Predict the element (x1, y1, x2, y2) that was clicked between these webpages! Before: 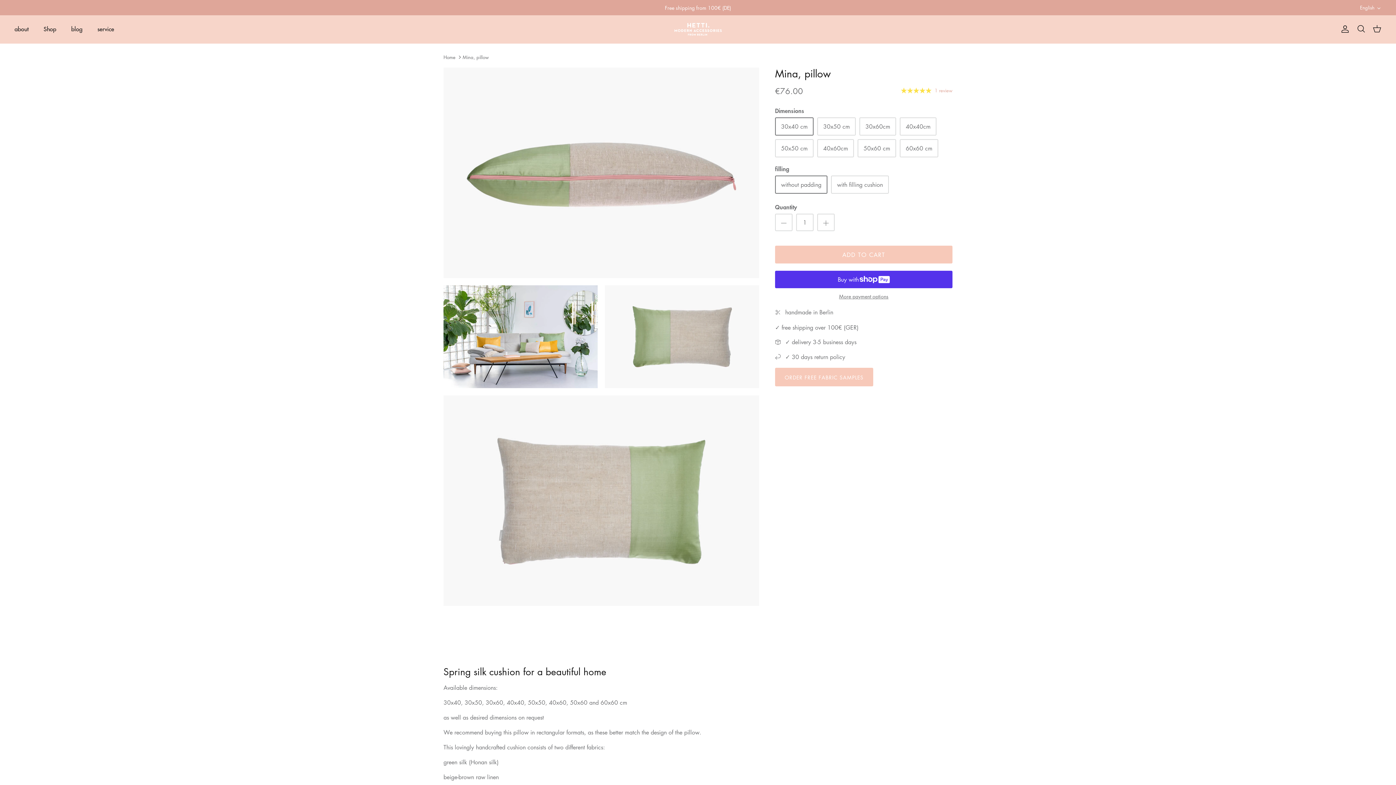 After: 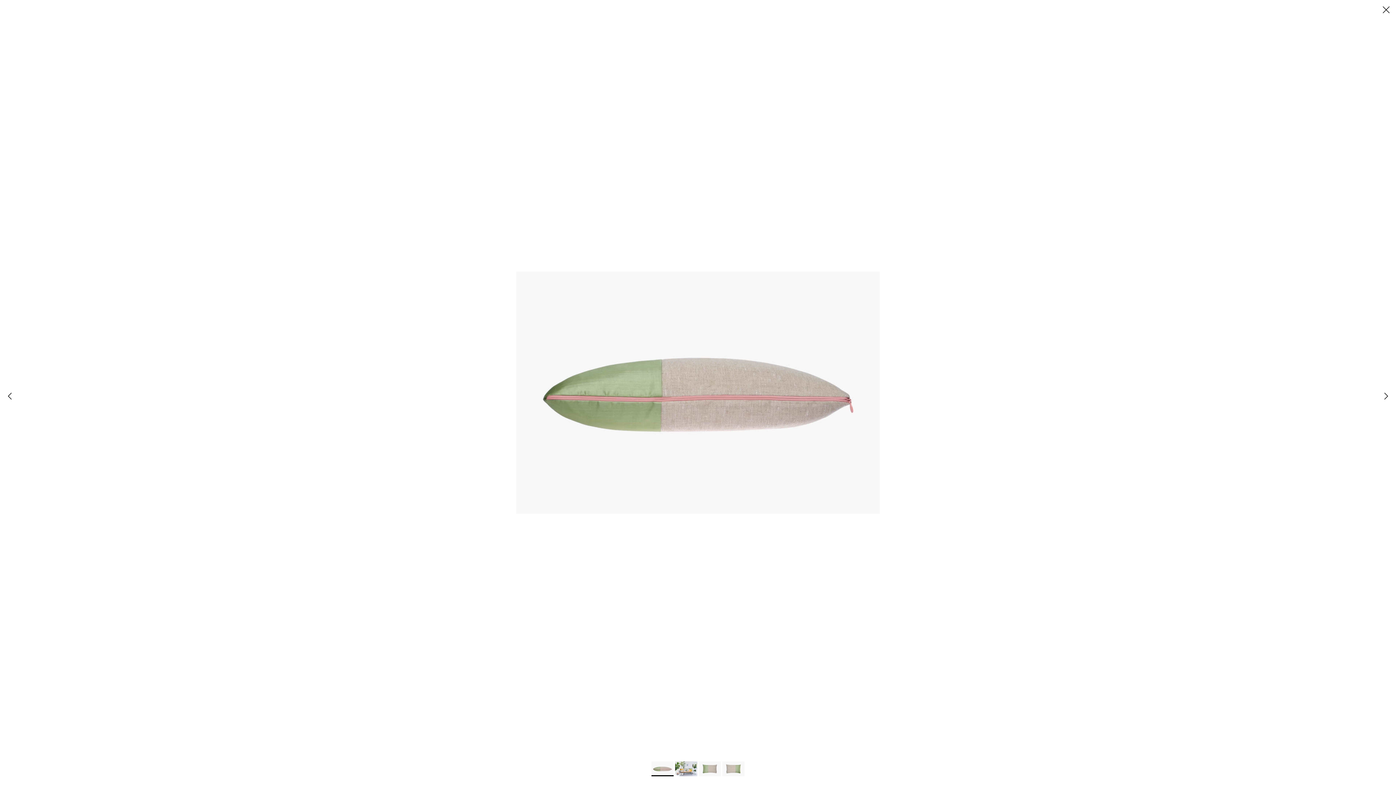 Action: bbox: (443, 67, 759, 278)